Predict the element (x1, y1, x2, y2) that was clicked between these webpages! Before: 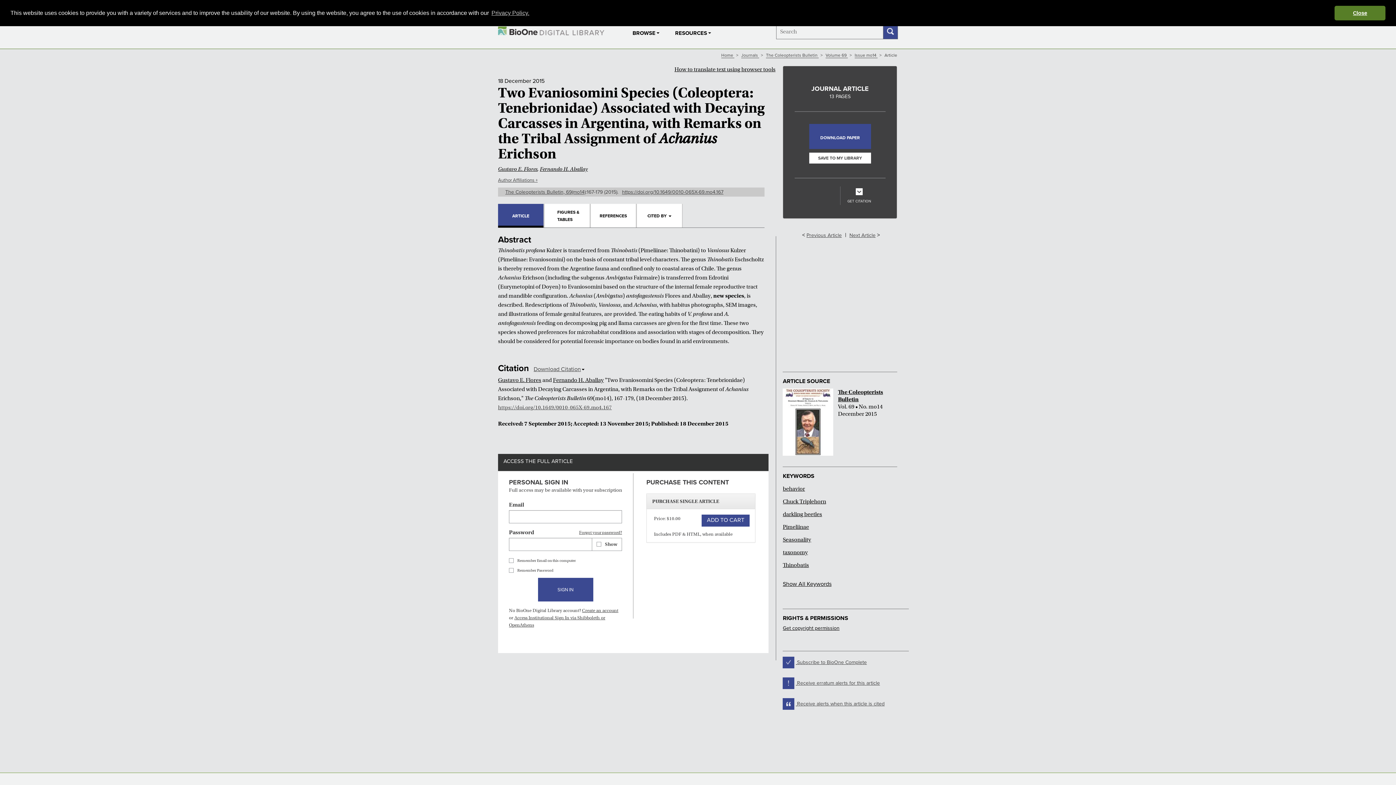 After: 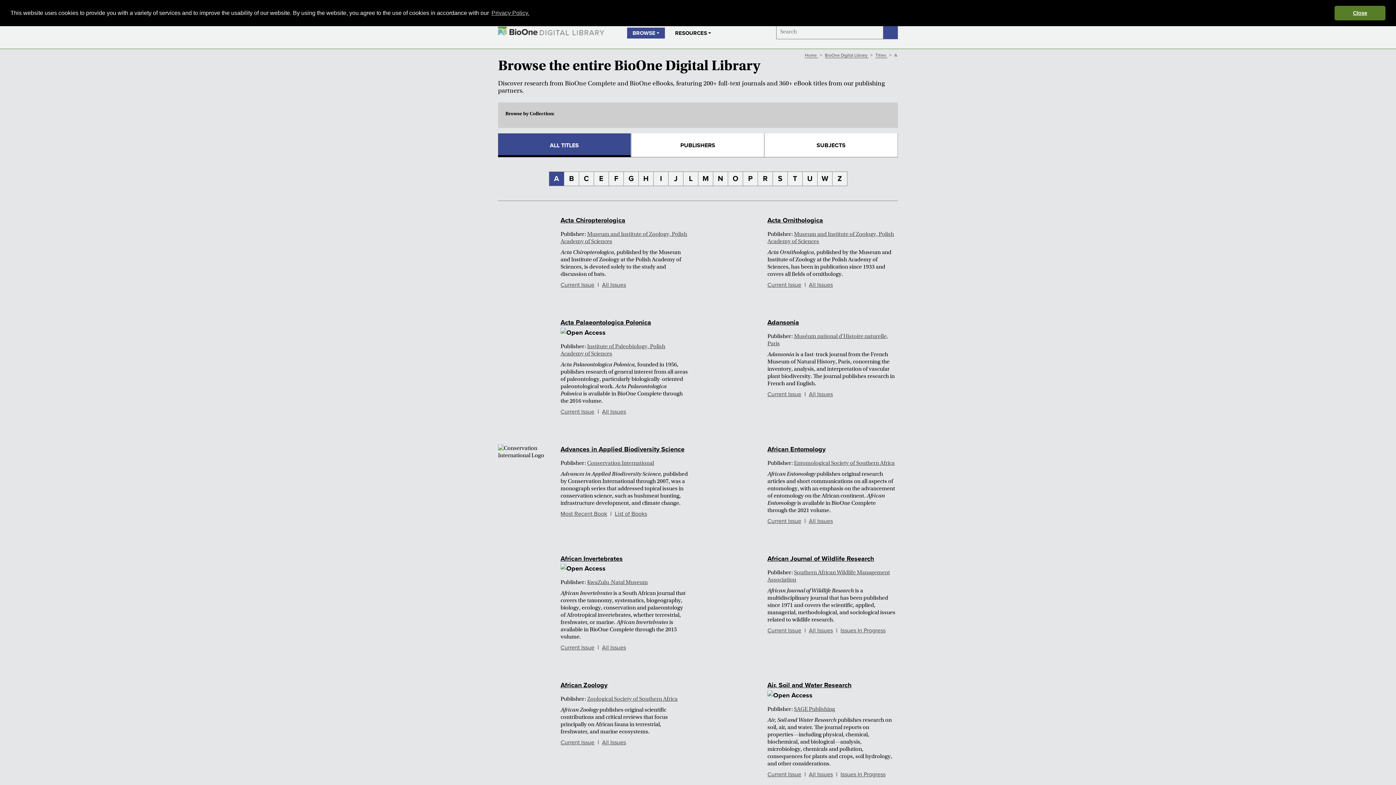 Action: label: BROWSE bbox: (627, 27, 665, 38)